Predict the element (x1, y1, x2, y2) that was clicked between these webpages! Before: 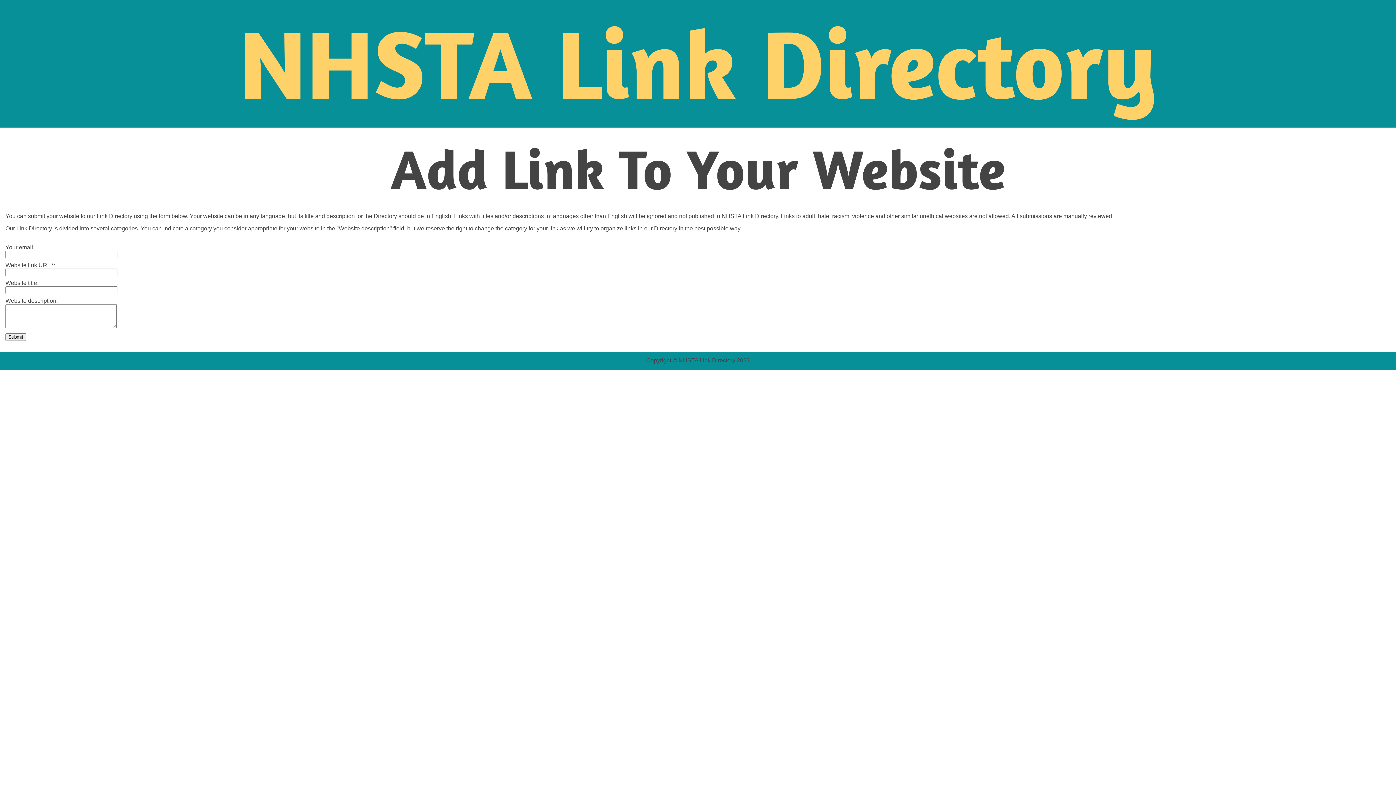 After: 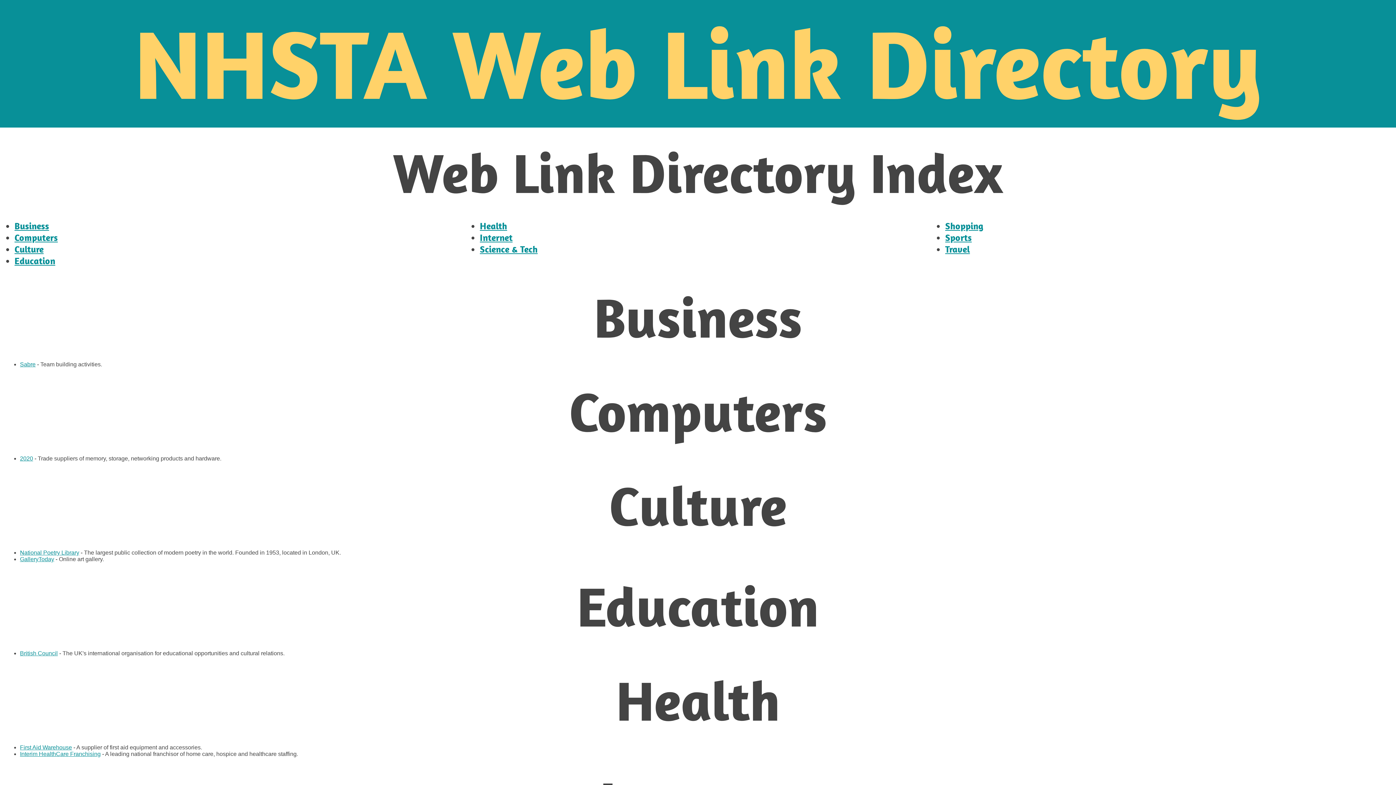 Action: bbox: (0, 0, 1396, 127) label: NHSTA Link Directory